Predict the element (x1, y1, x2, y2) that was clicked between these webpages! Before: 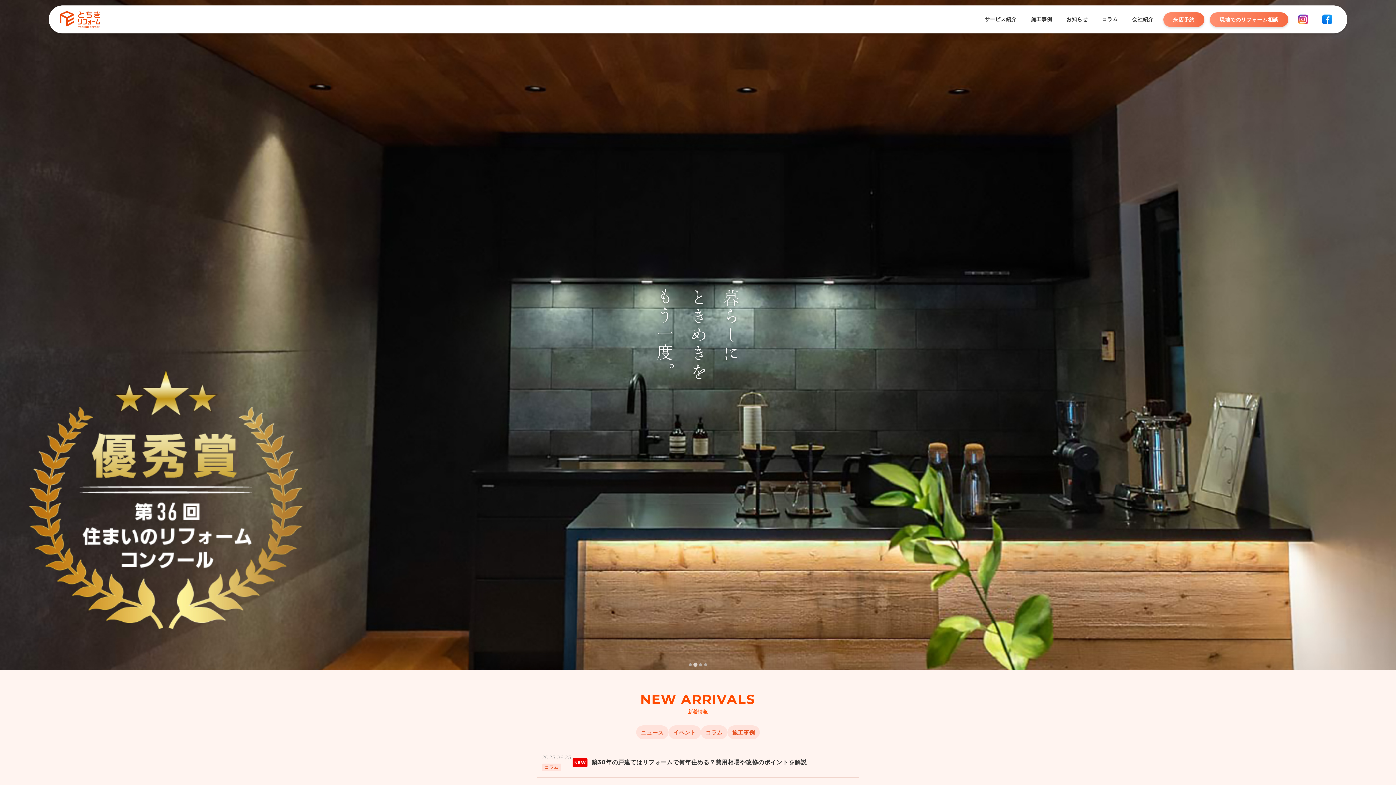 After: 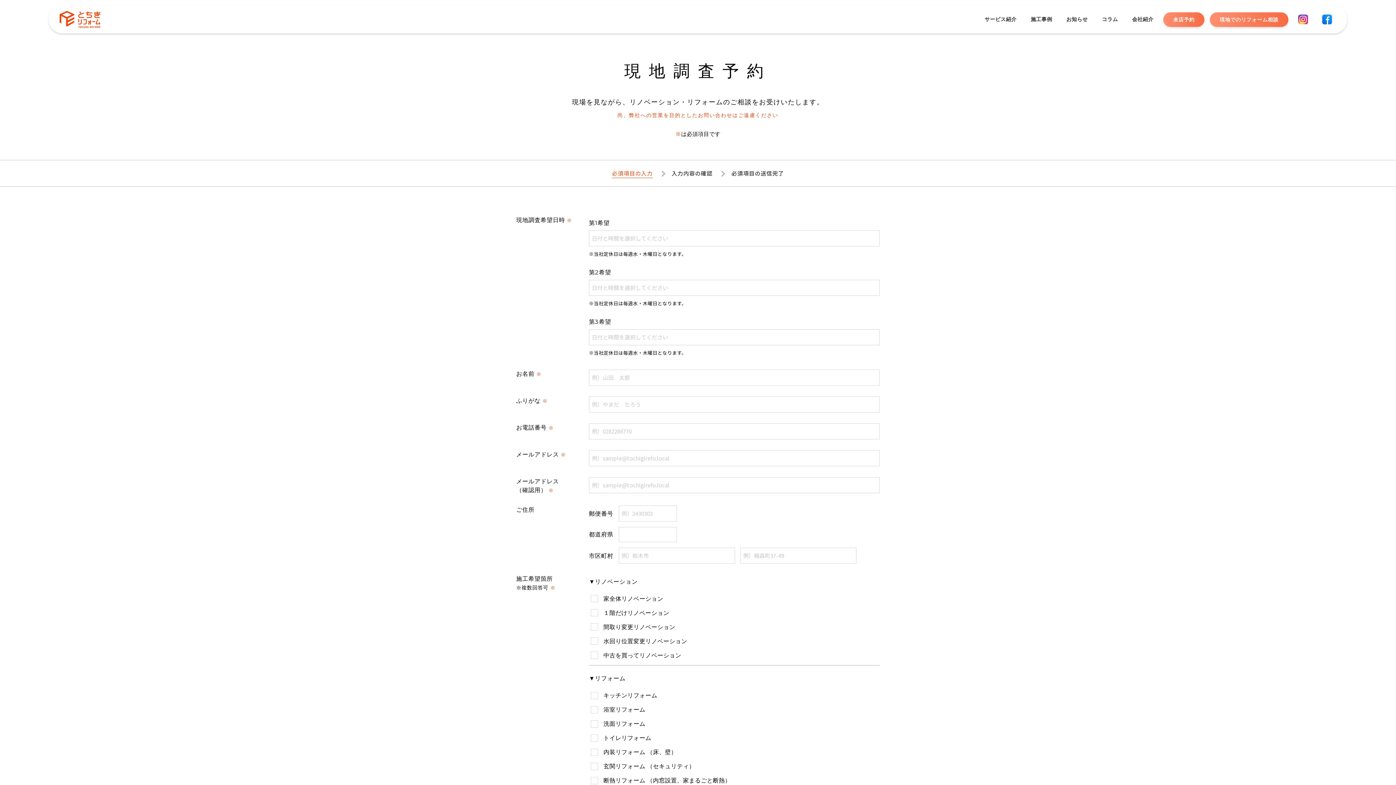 Action: bbox: (1210, 12, 1288, 26) label: 現地でのリフォーム相談